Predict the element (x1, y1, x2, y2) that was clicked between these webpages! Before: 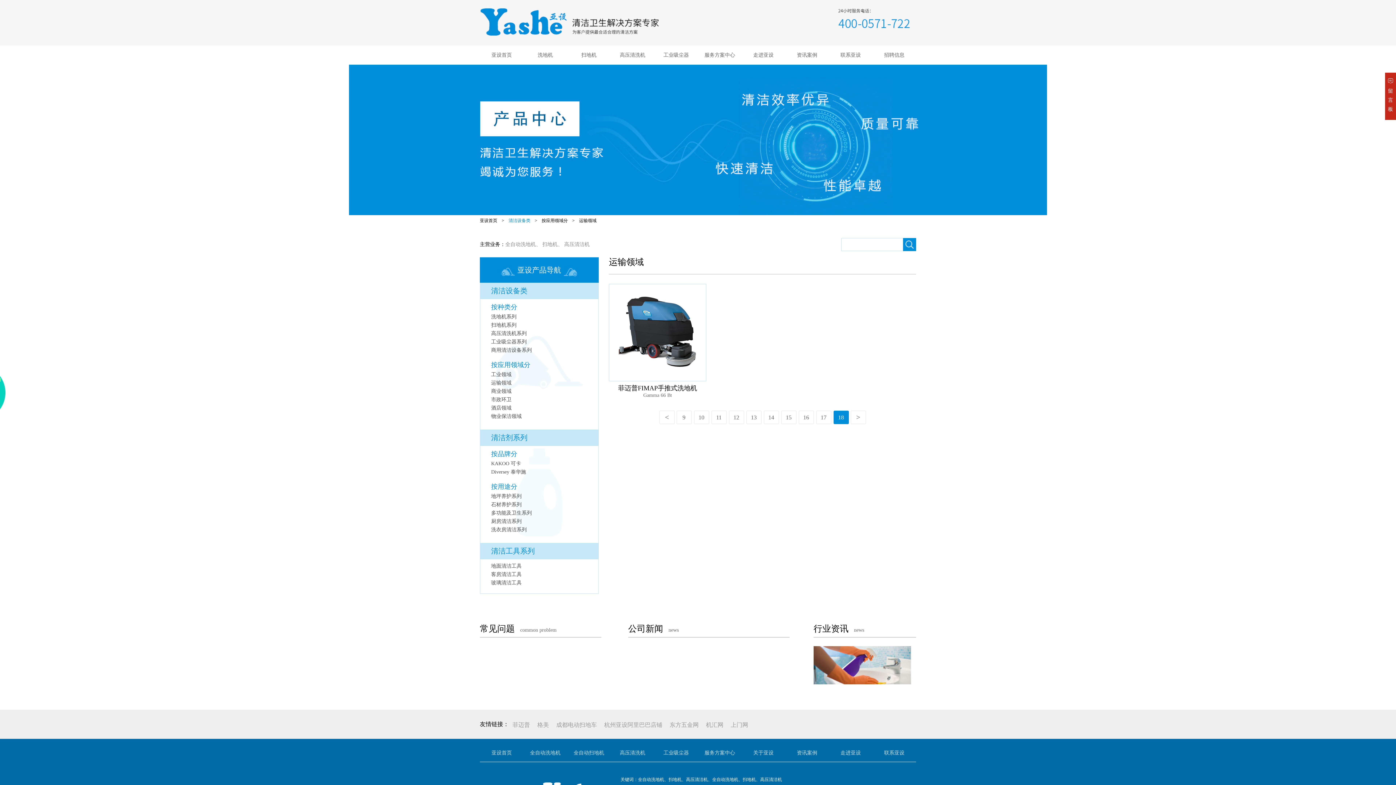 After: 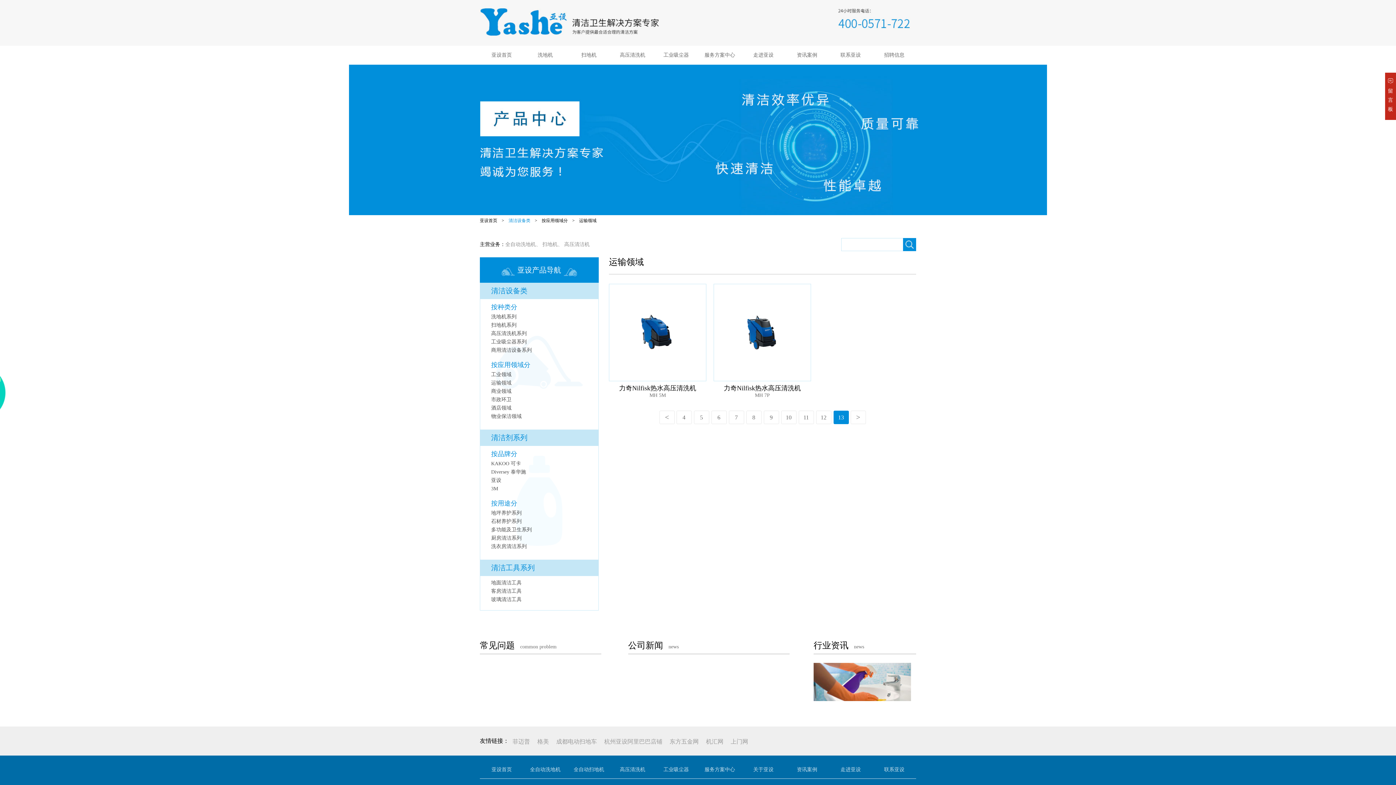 Action: label: 13 bbox: (746, 410, 761, 424)